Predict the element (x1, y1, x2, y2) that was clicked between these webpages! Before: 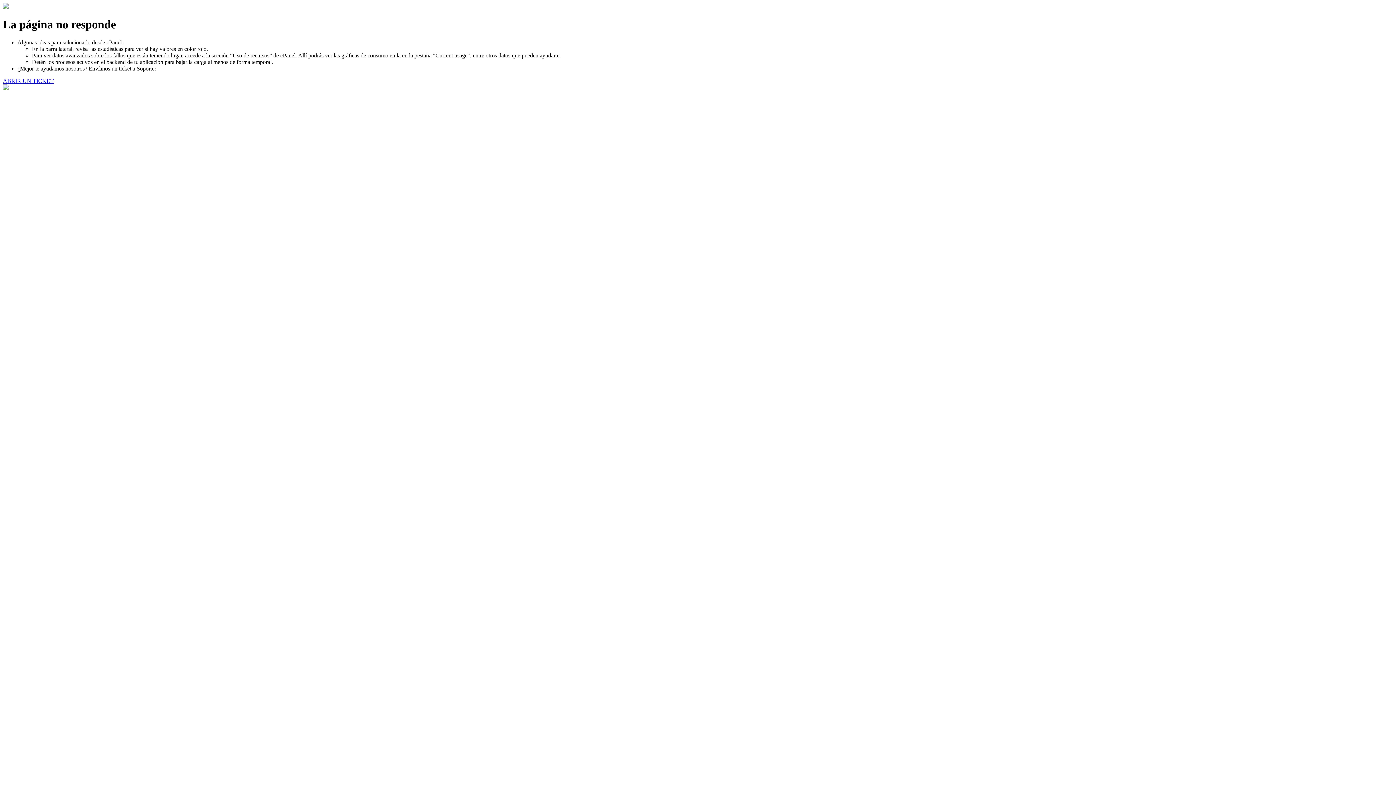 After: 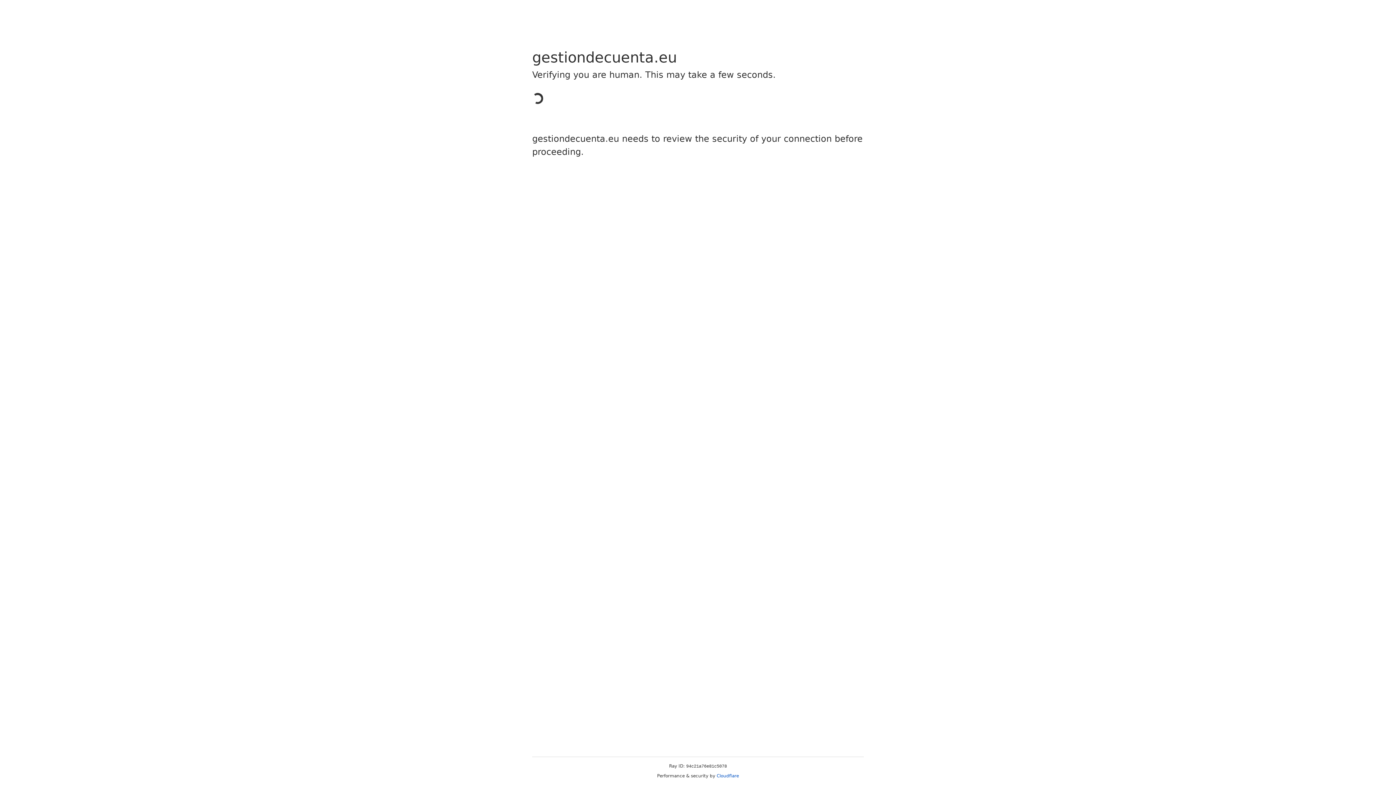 Action: label: ABRIR UN TICKET bbox: (2, 77, 53, 83)